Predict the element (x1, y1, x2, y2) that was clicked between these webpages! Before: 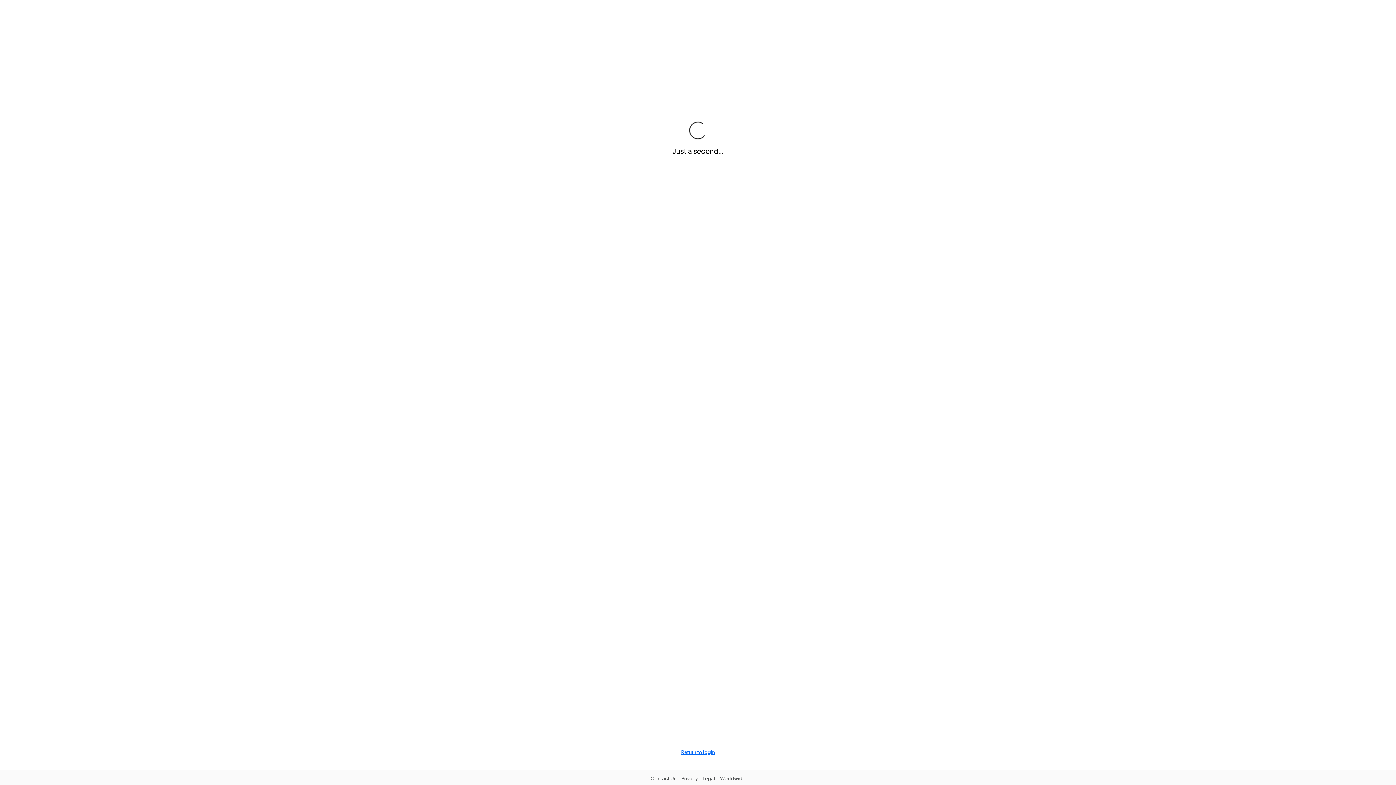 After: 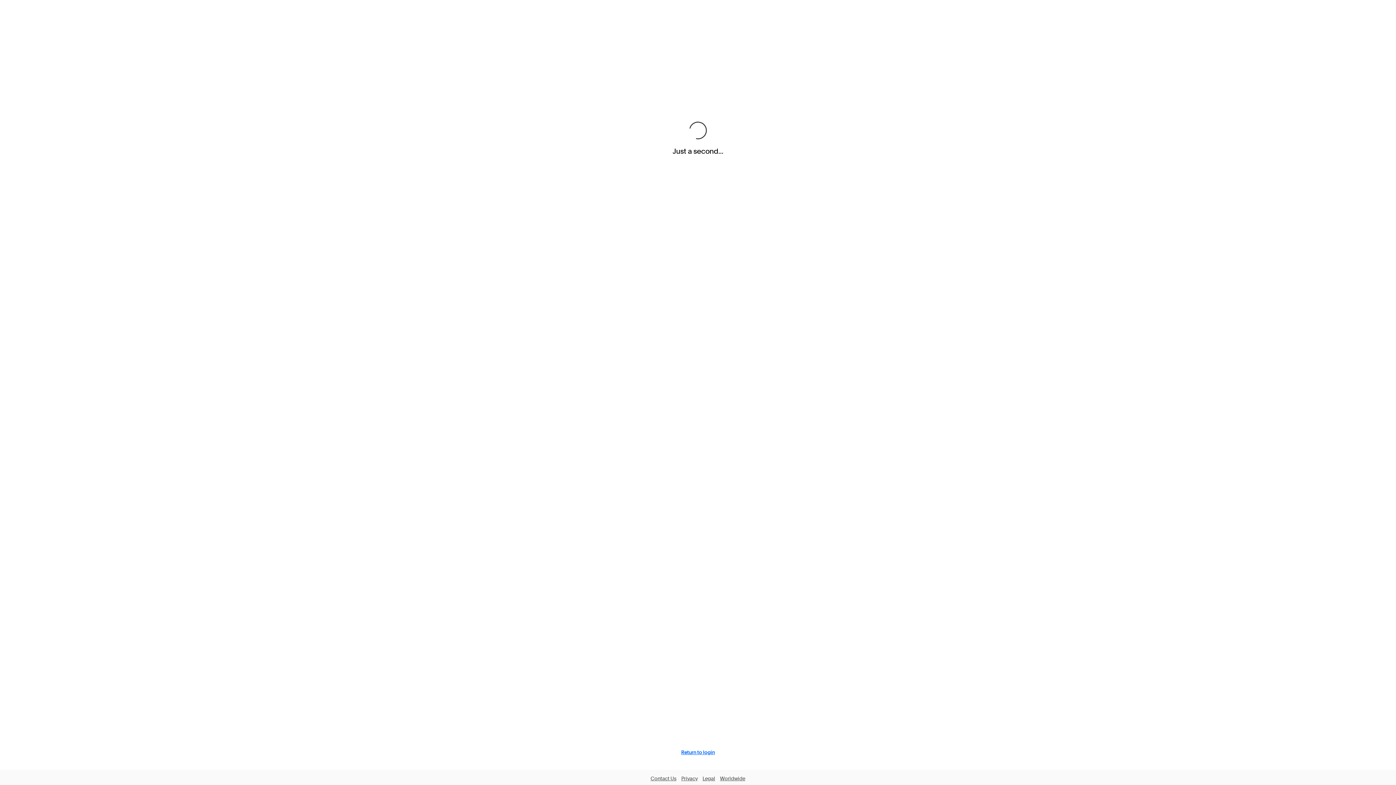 Action: label: Contact Us bbox: (650, 776, 676, 781)